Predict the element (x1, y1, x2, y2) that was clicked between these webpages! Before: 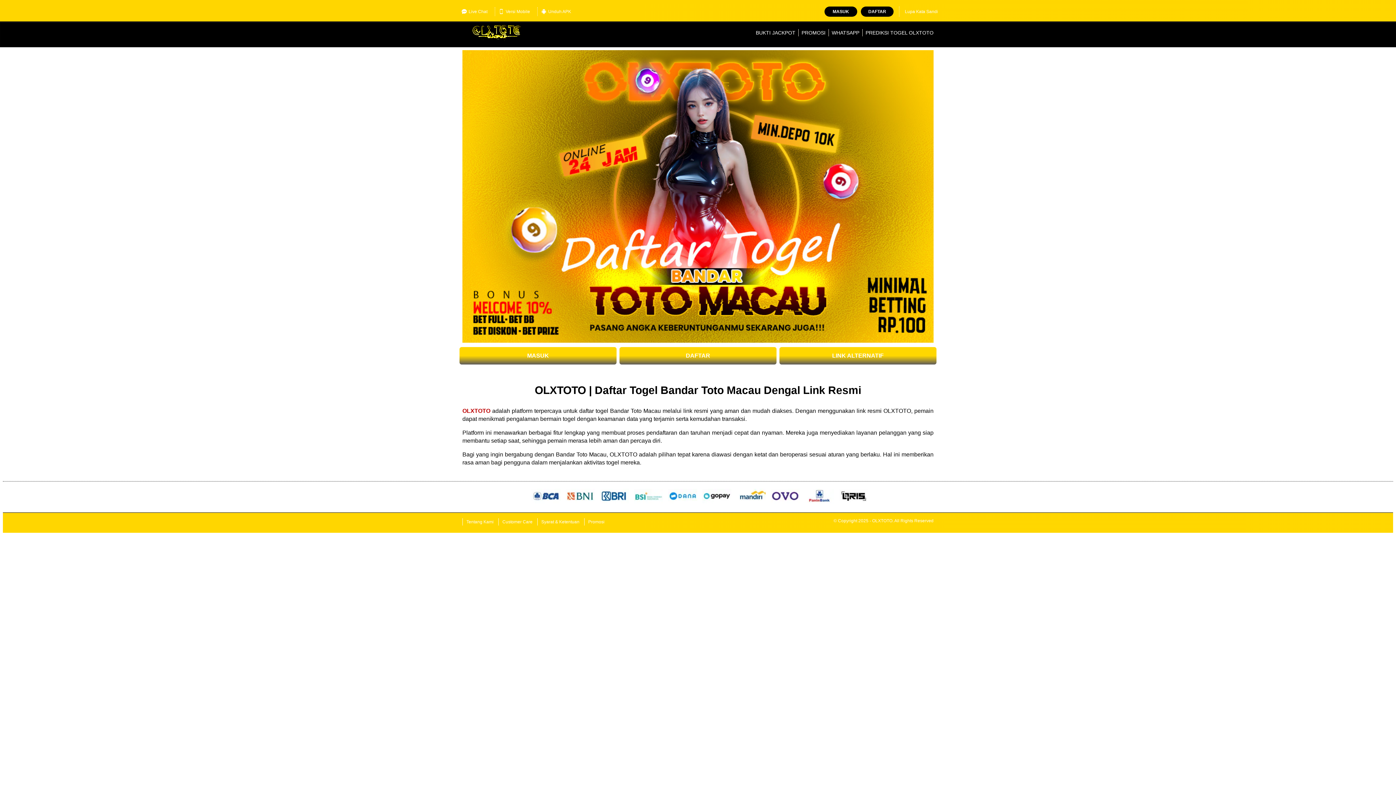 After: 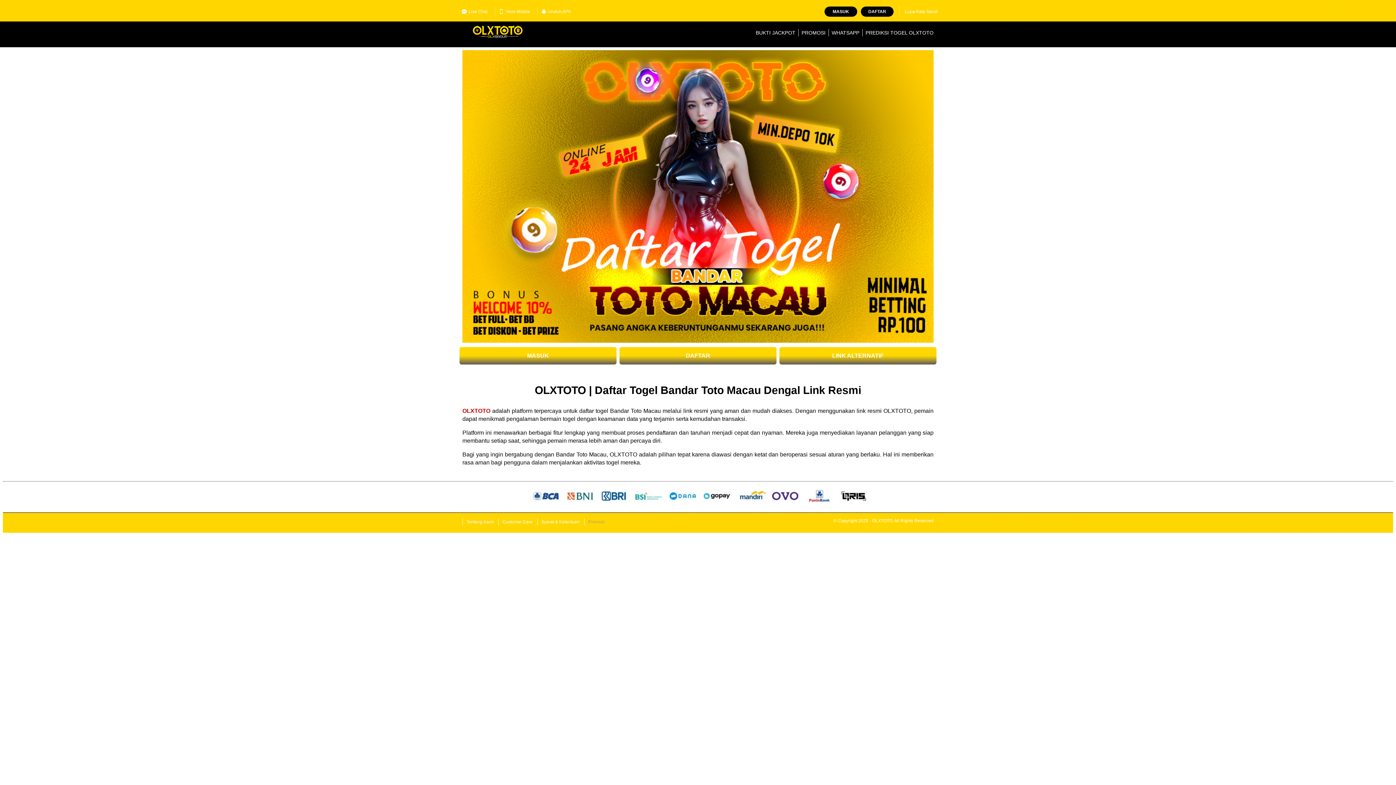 Action: label: Promosi bbox: (584, 518, 608, 525)